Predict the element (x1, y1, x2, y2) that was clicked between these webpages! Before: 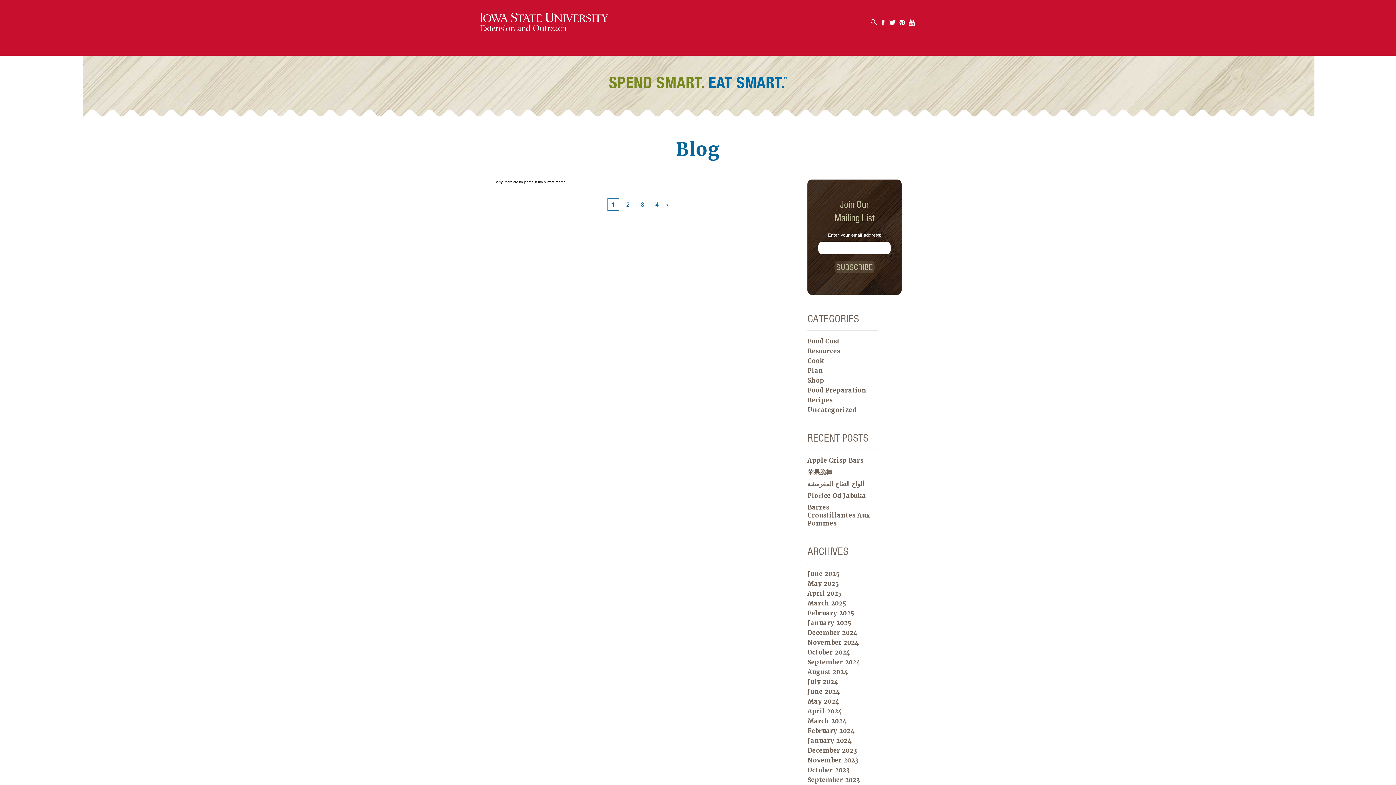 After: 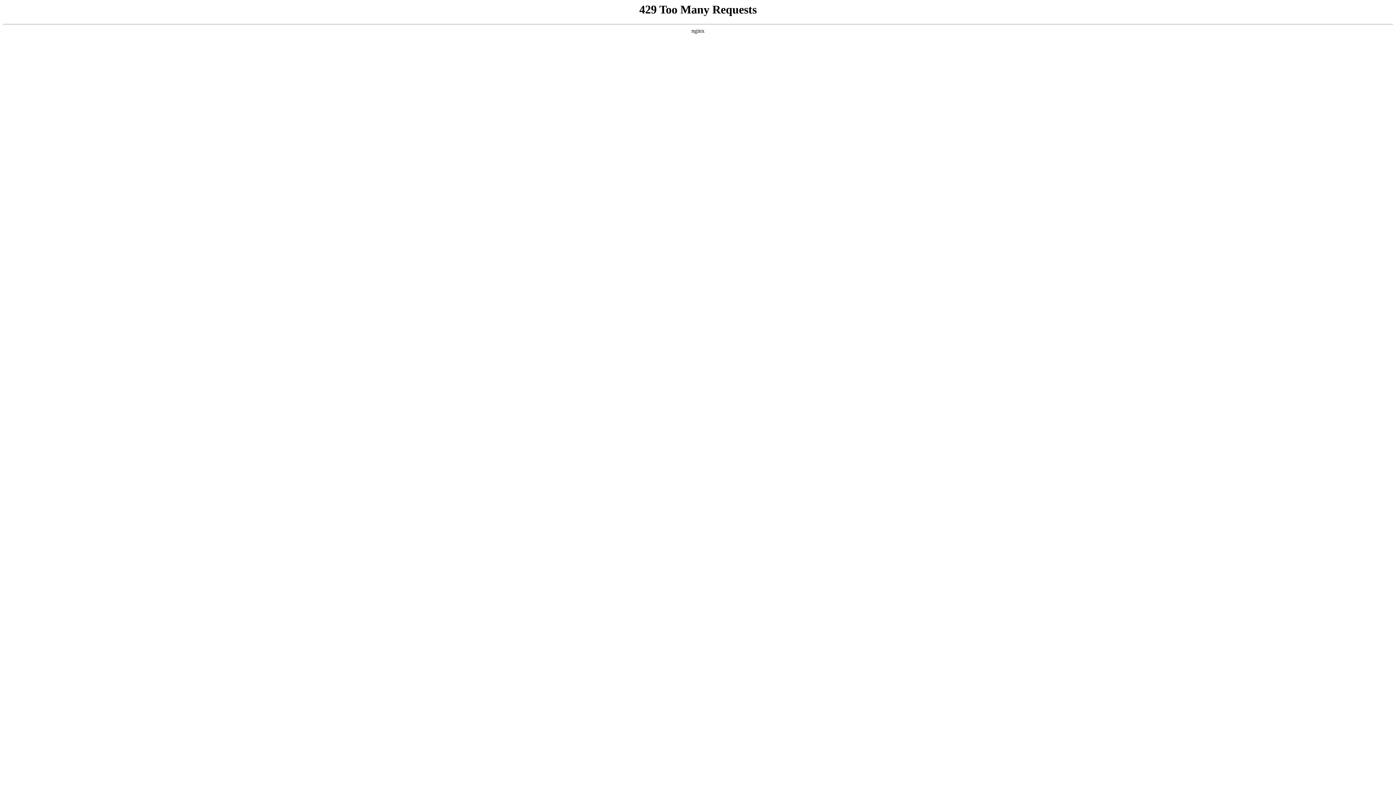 Action: bbox: (807, 599, 846, 607) label: March 2025